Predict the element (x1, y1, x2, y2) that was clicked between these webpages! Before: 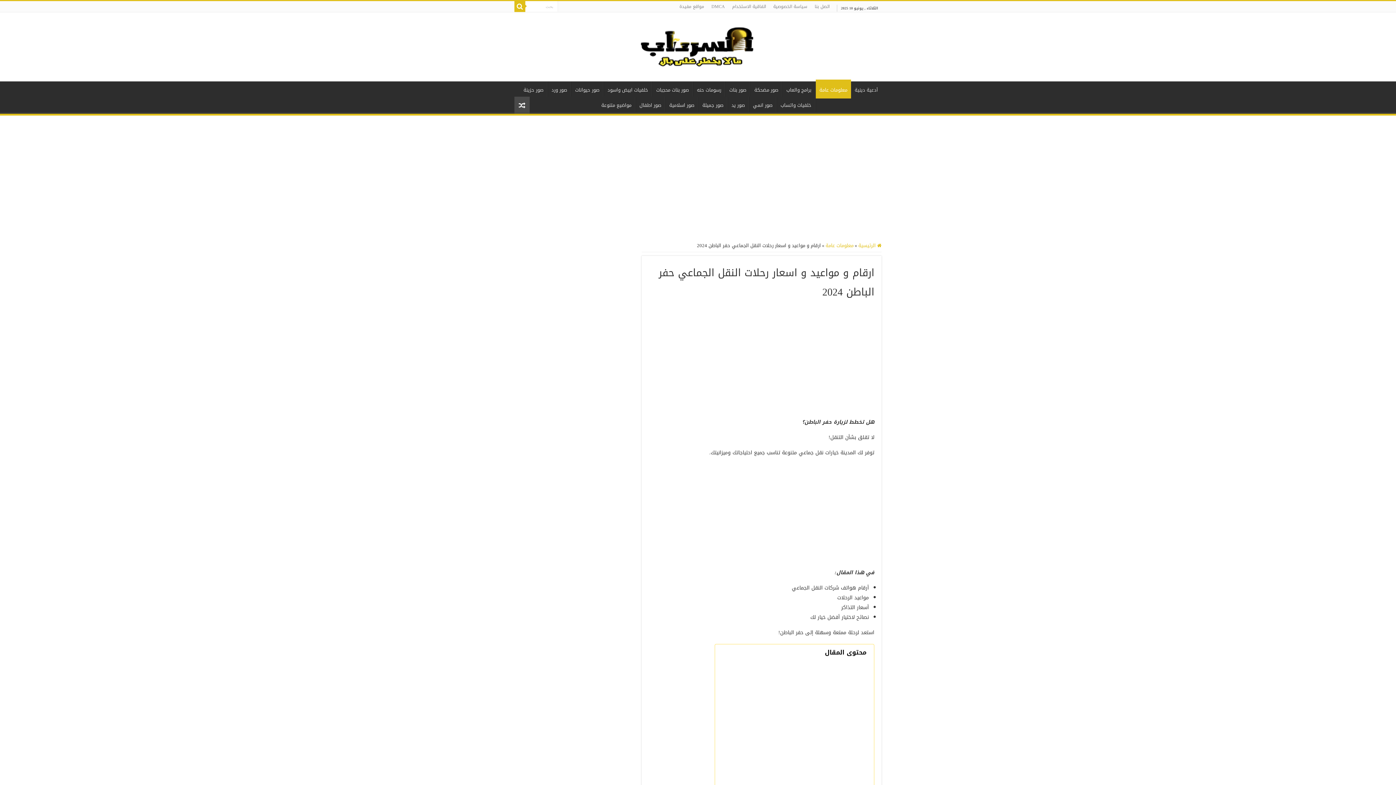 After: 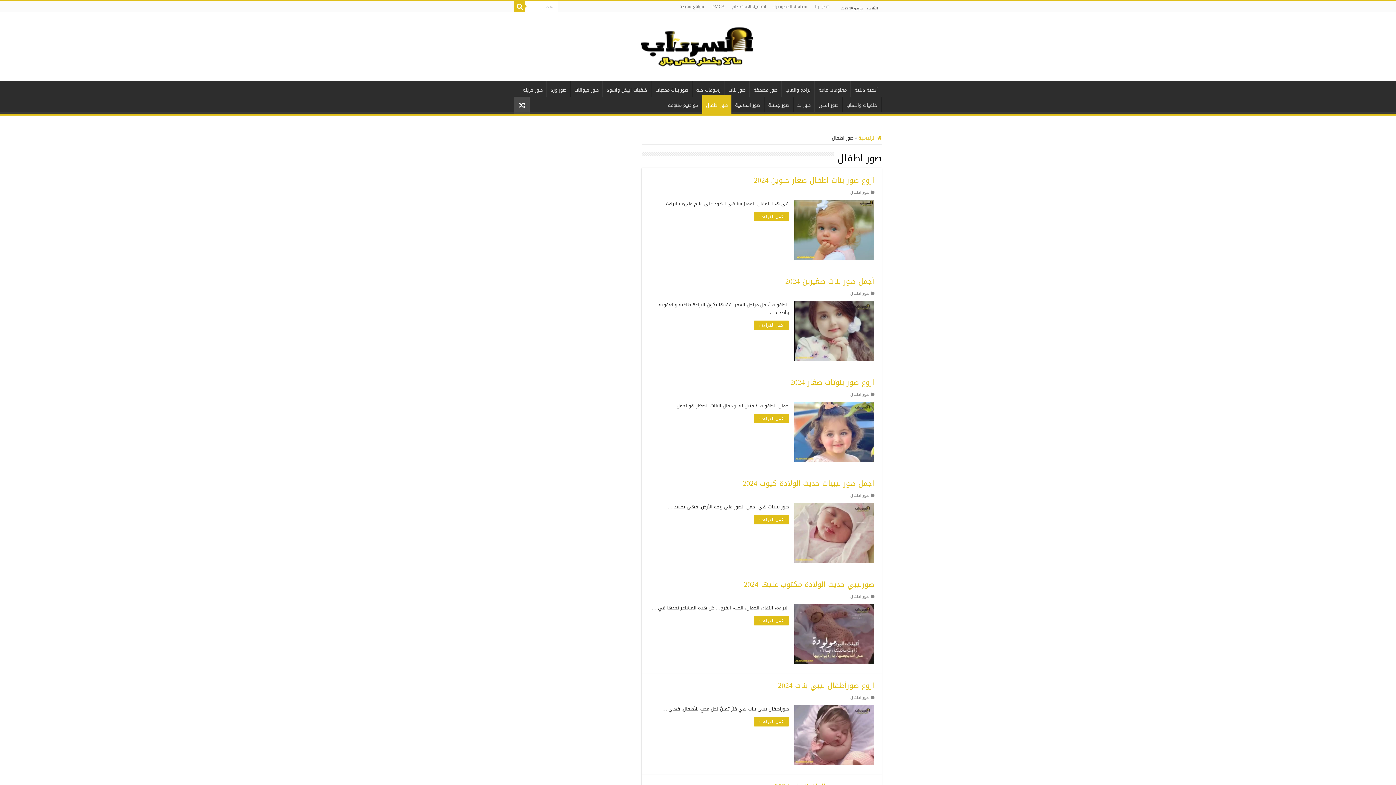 Action: label: صور اطفال bbox: (636, 96, 665, 112)